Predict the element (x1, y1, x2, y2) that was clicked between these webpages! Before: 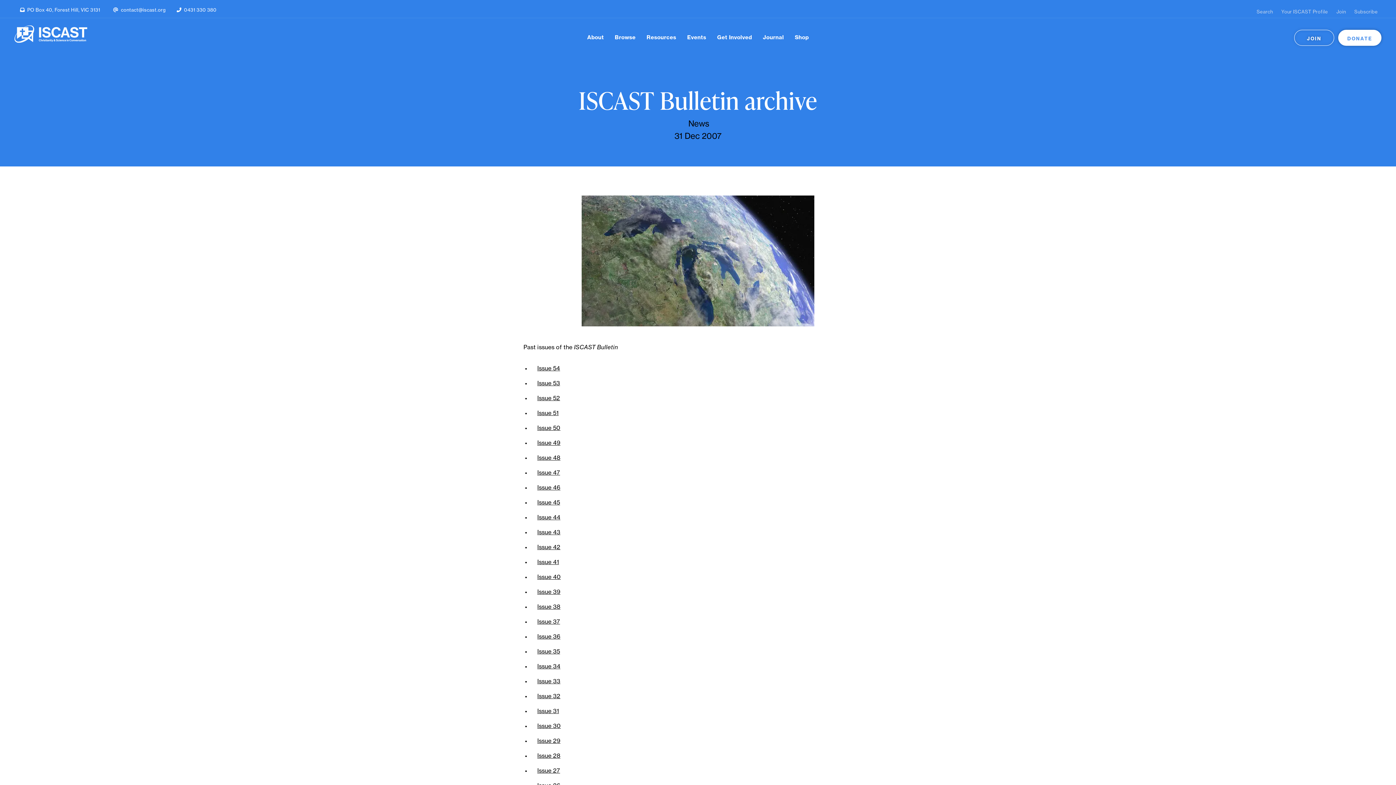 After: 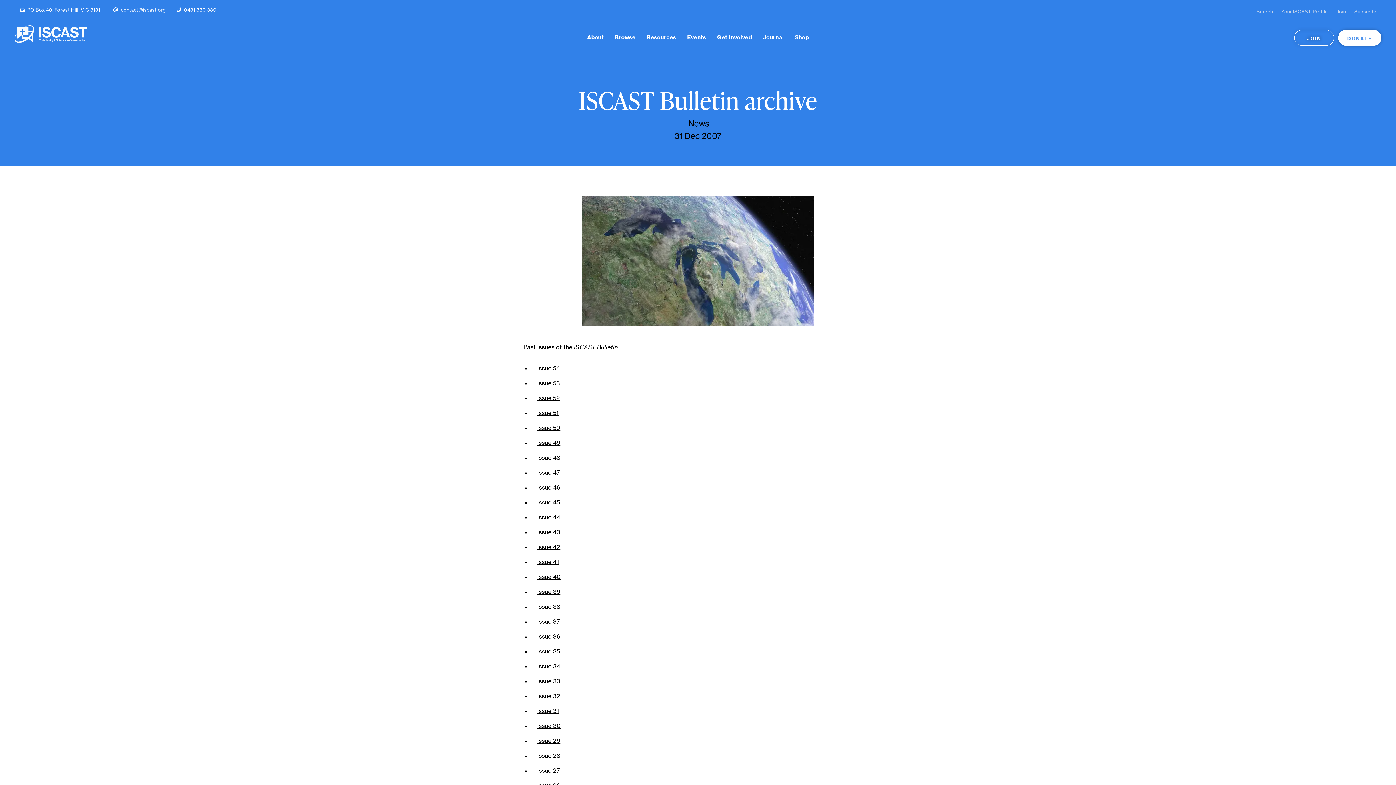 Action: label: contact@iscast.org bbox: (120, 7, 165, 13)